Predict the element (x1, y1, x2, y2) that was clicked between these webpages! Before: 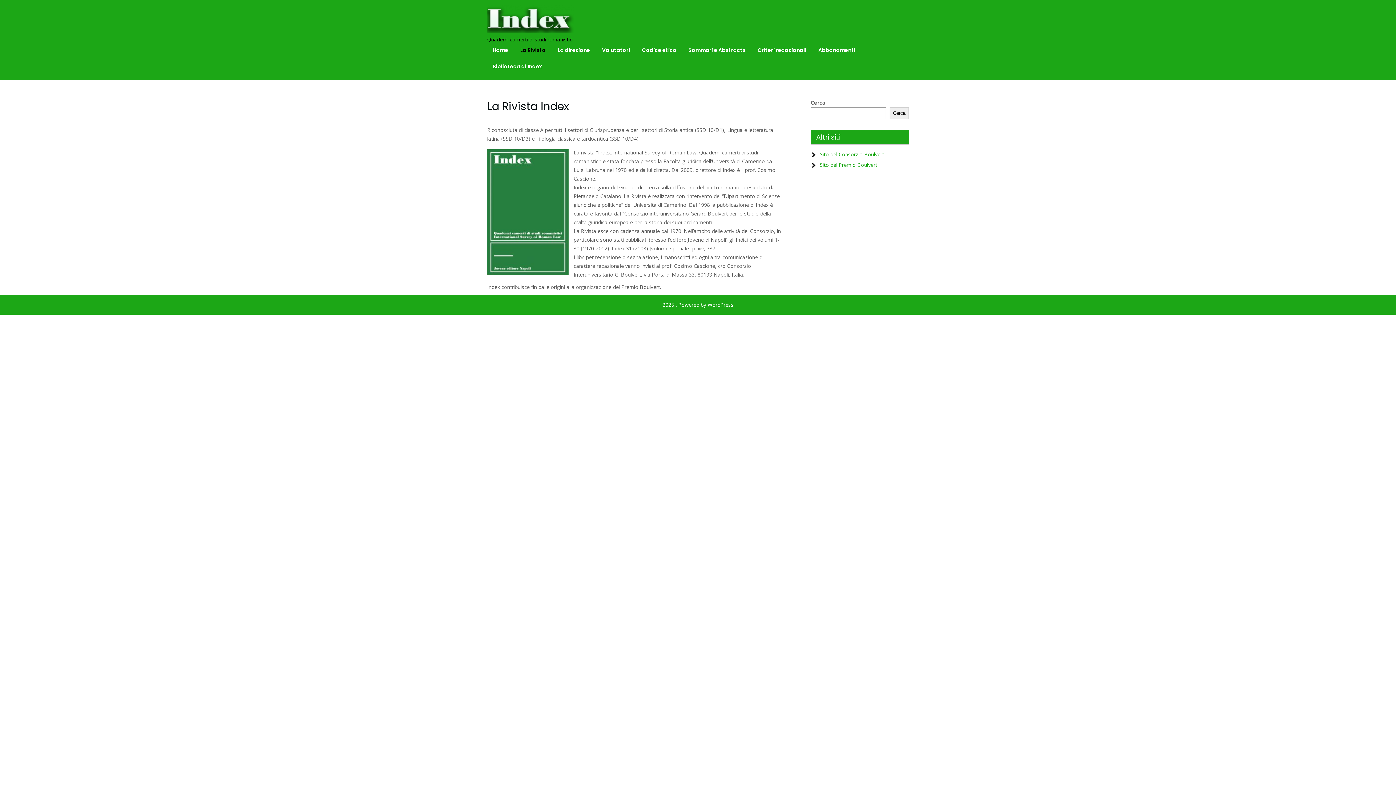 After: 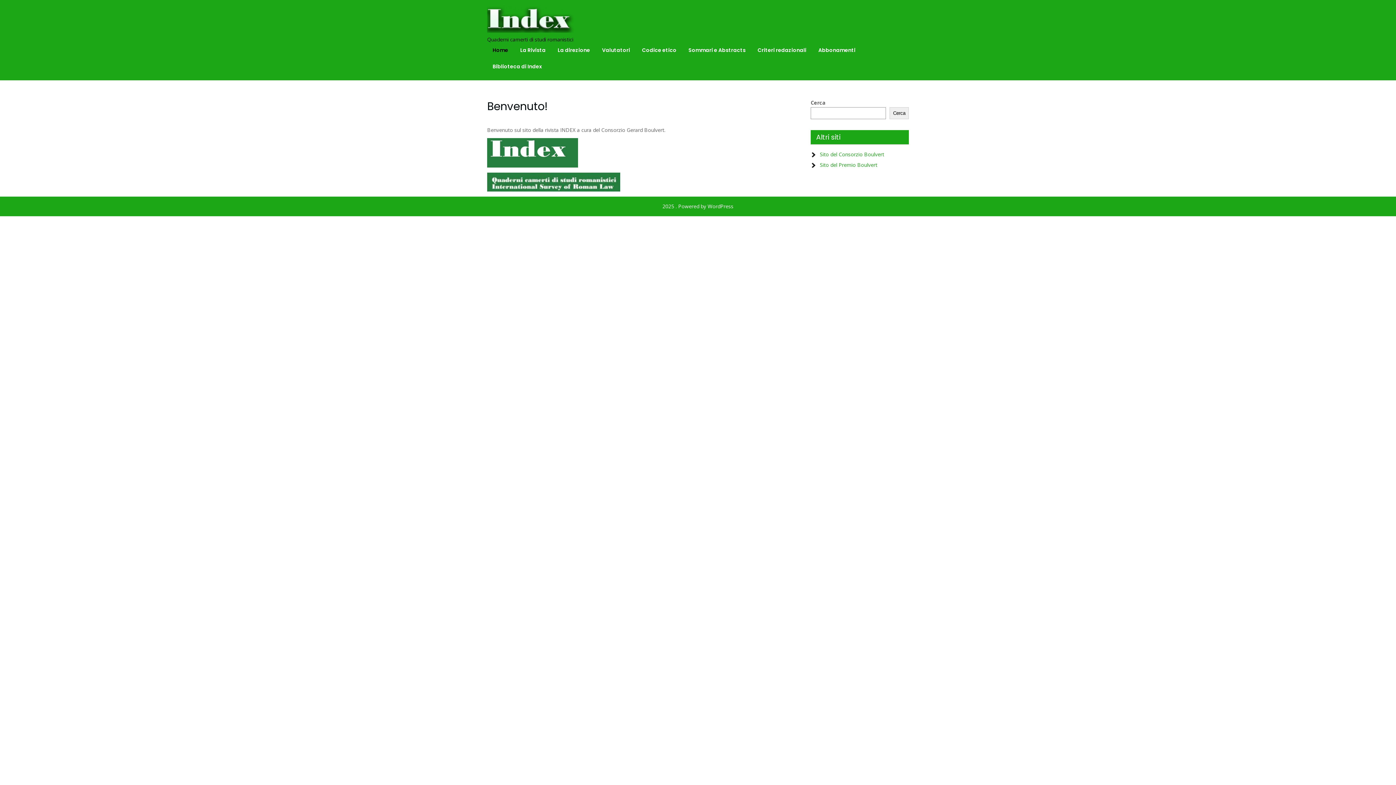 Action: bbox: (487, 27, 574, 34)